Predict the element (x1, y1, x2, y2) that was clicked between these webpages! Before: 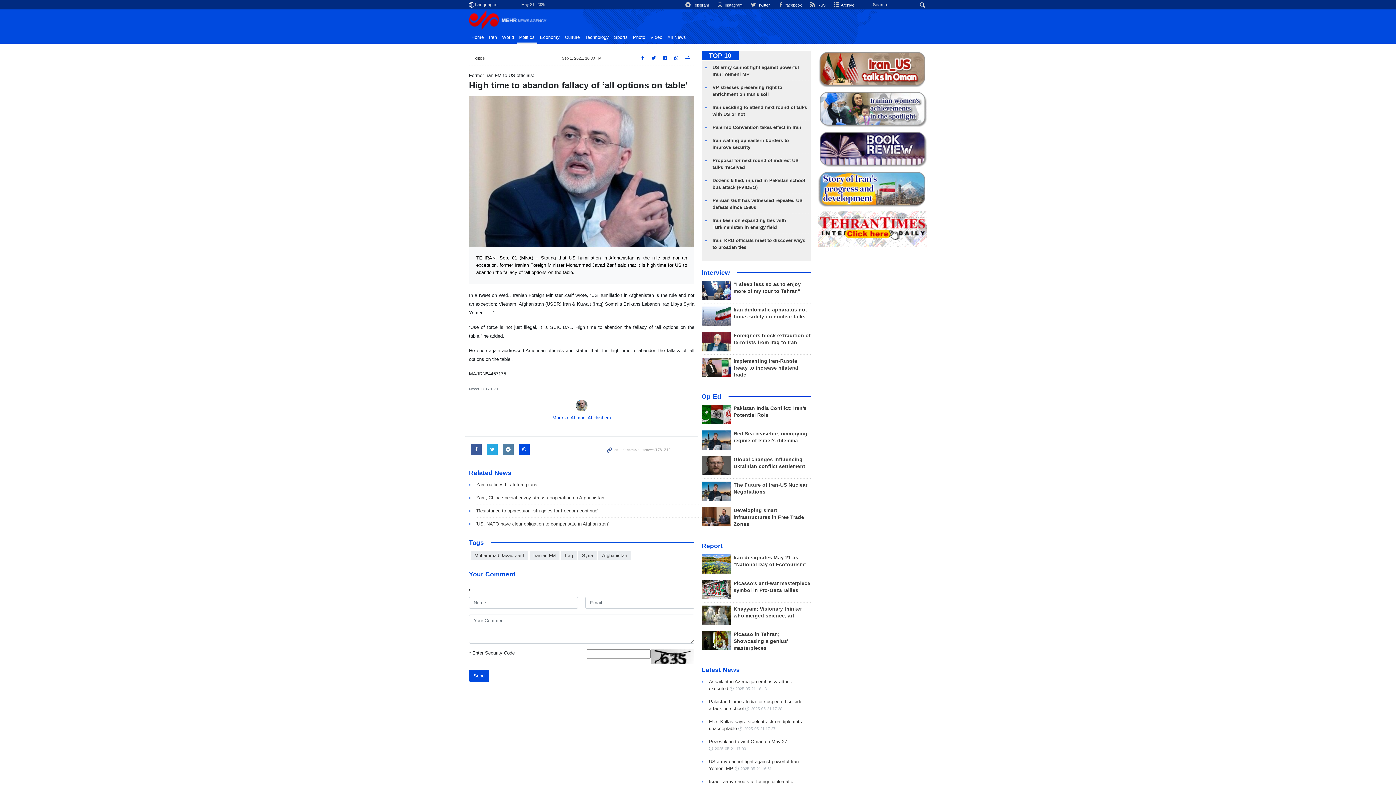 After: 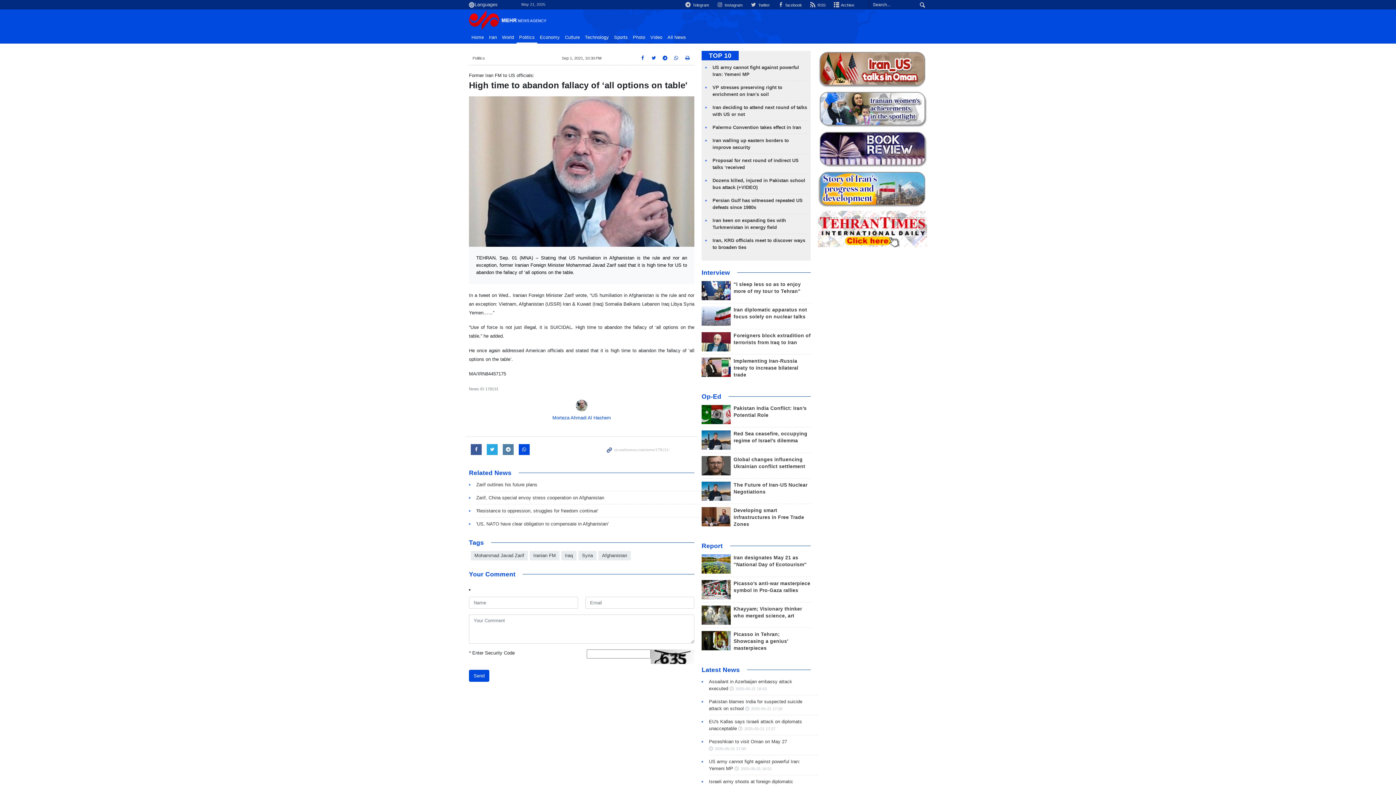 Action: bbox: (701, 580, 730, 599)